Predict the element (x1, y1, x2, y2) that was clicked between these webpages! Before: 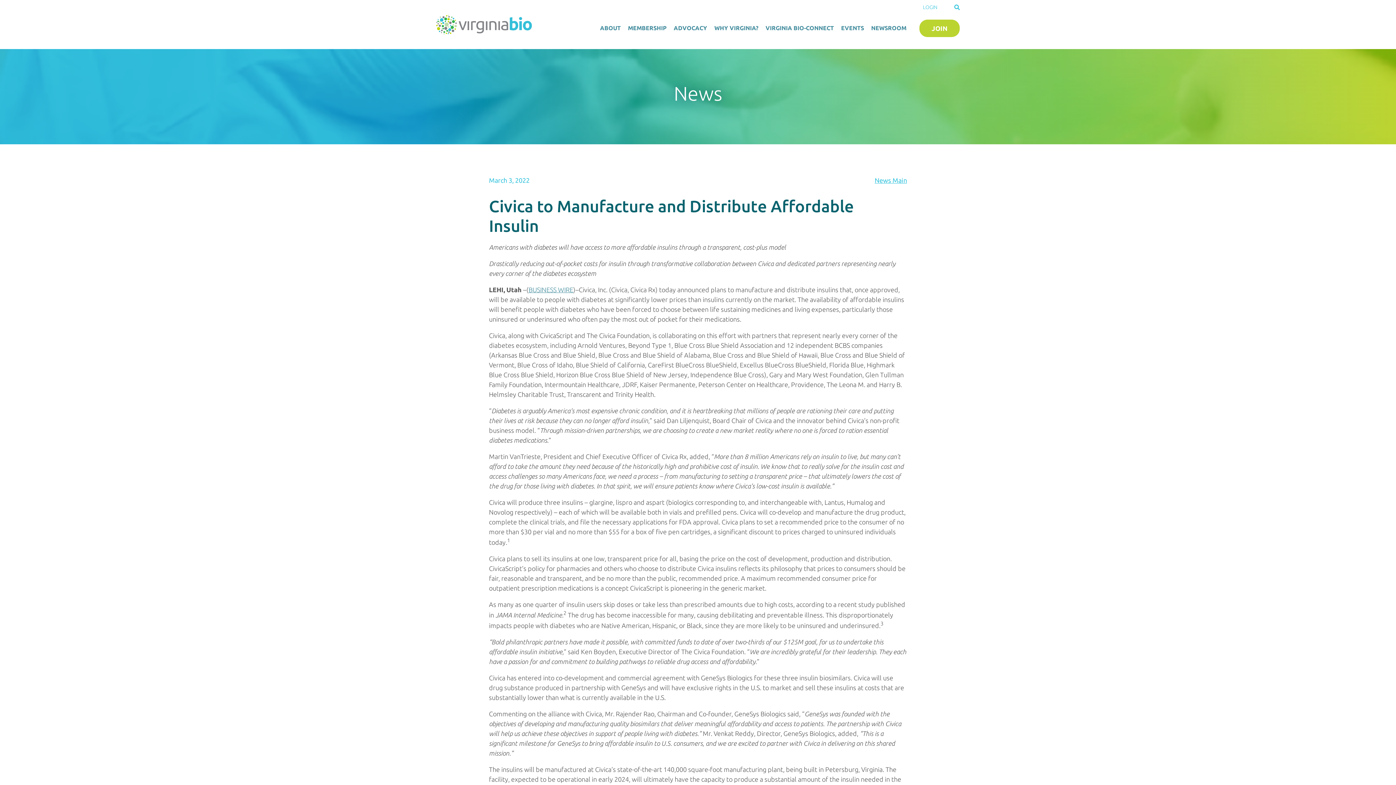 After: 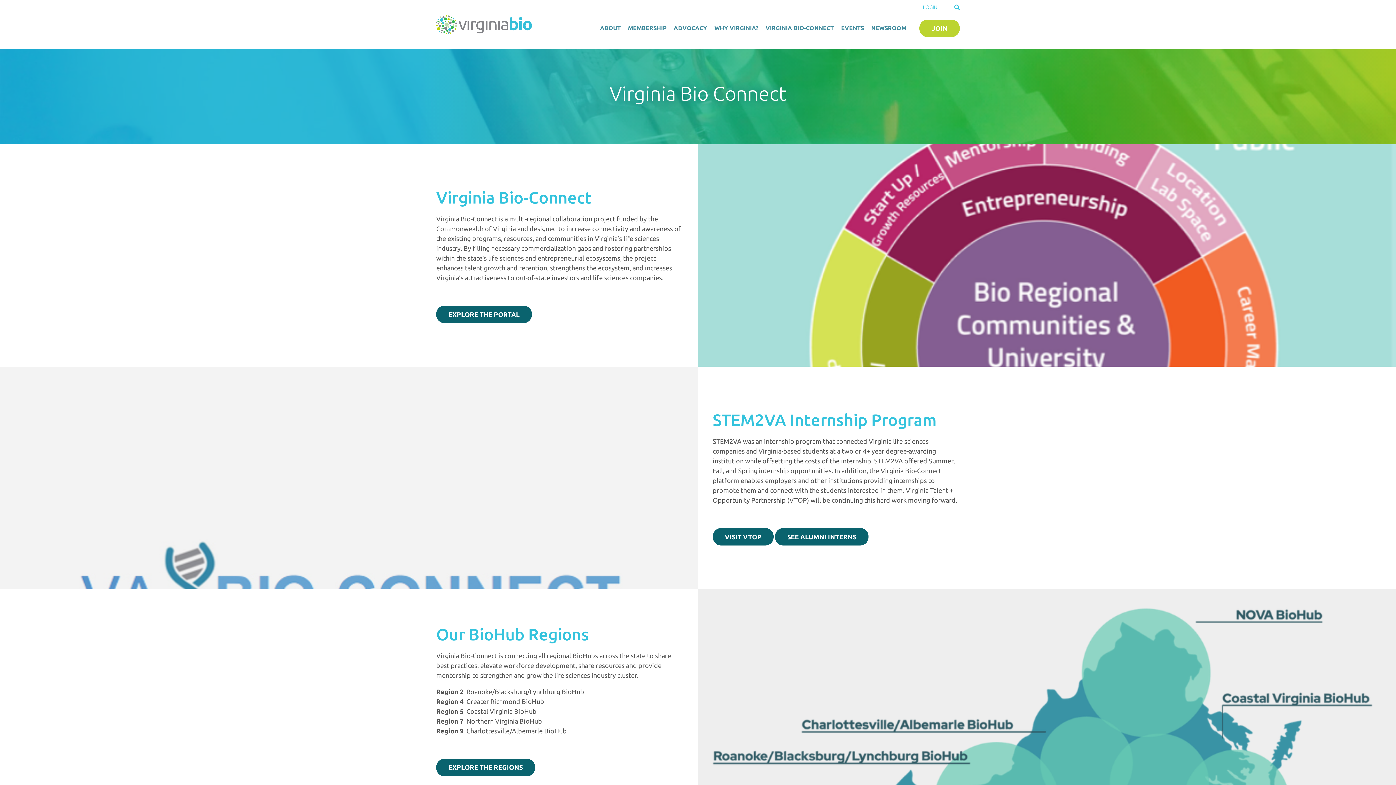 Action: label: VIRGINIA BIO-CONNECT bbox: (765, 23, 834, 32)